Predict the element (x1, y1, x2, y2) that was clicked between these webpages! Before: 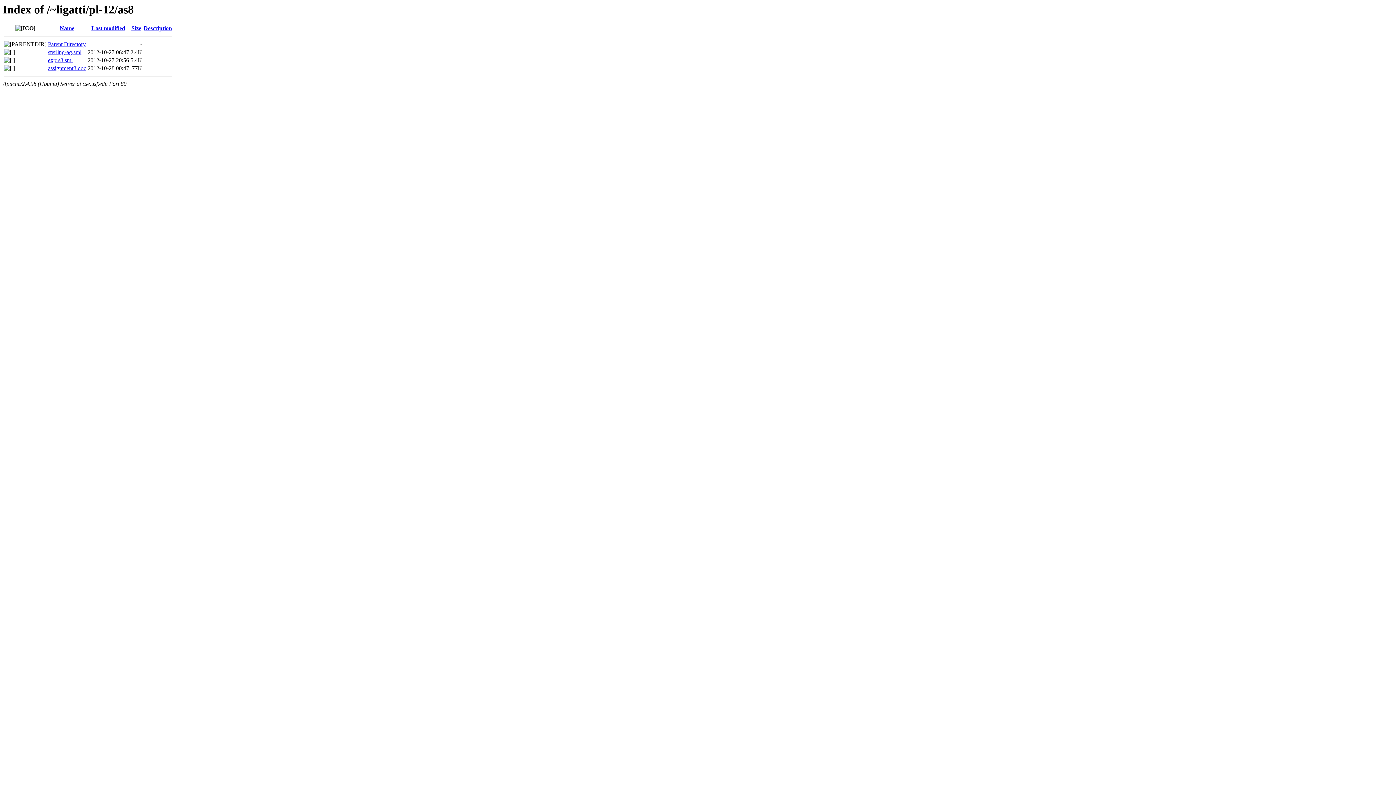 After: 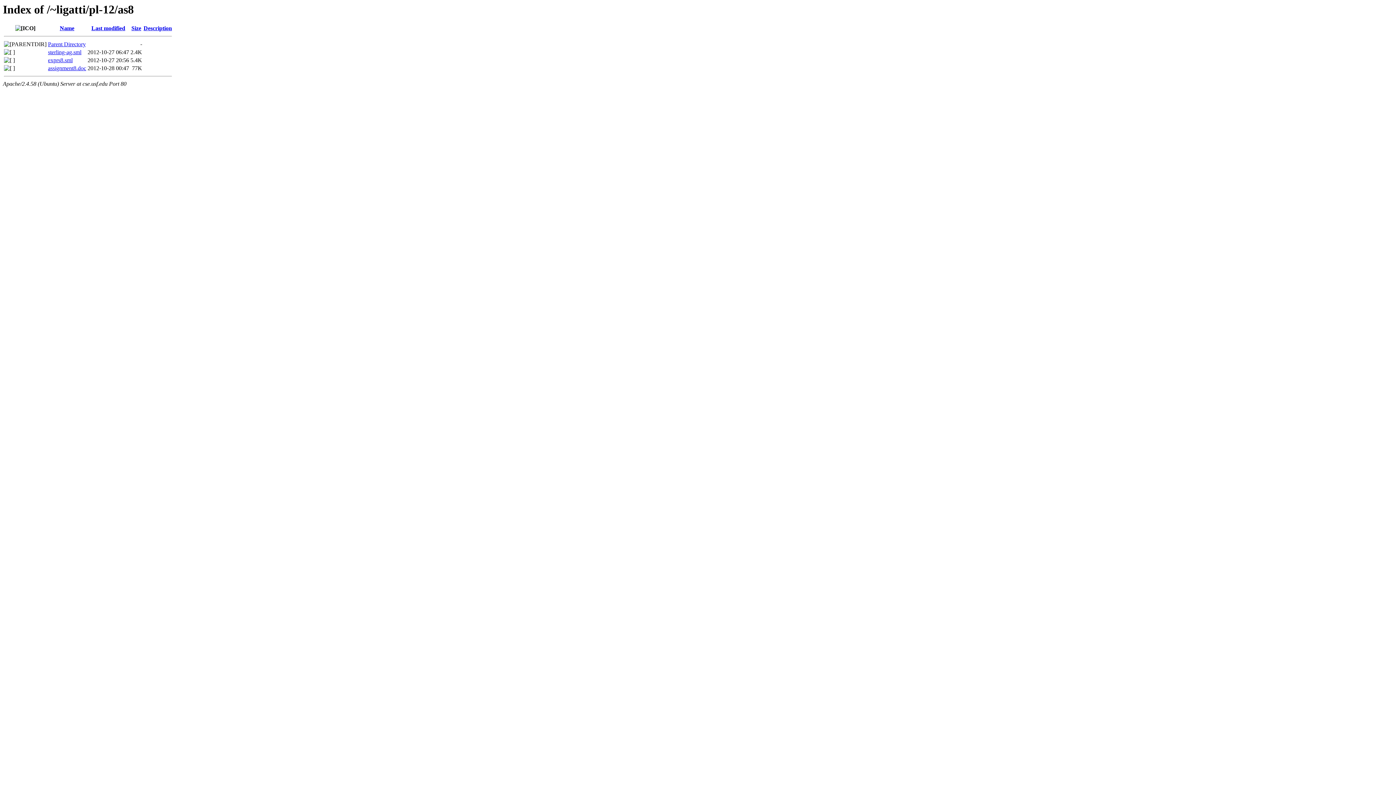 Action: bbox: (48, 57, 72, 63) label: exprs8.sml